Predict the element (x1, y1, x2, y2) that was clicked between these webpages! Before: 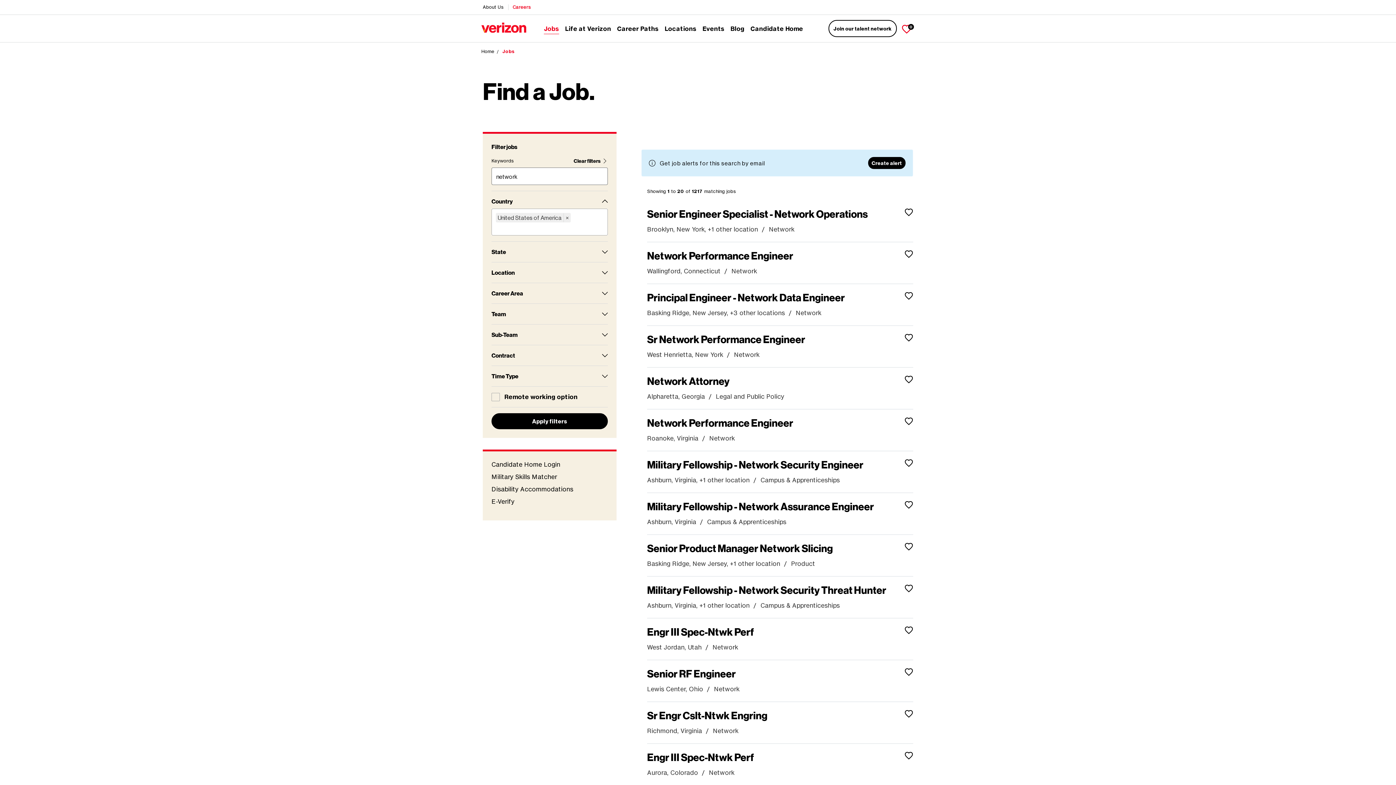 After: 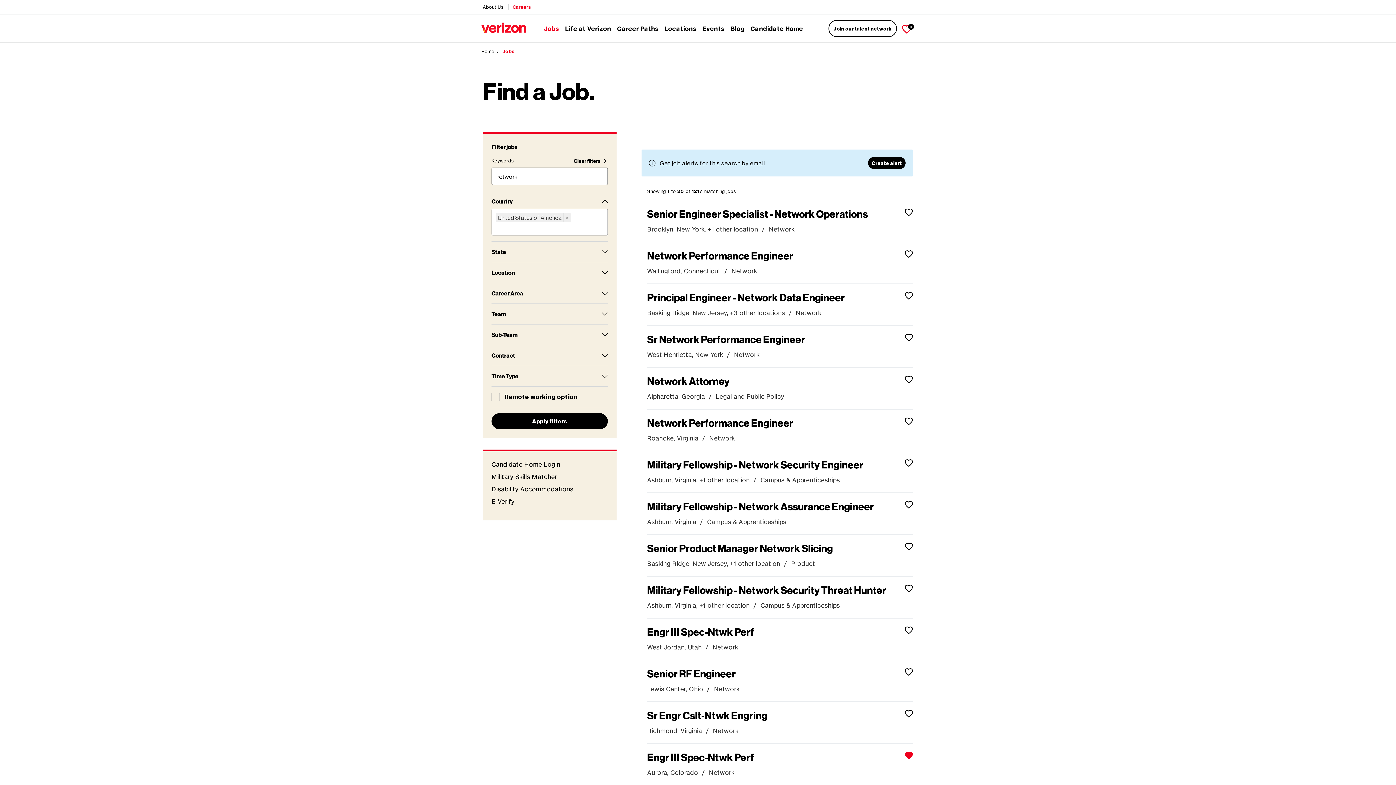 Action: label: Save Engr III Spec-Ntwk Perf bbox: (901, 750, 916, 760)